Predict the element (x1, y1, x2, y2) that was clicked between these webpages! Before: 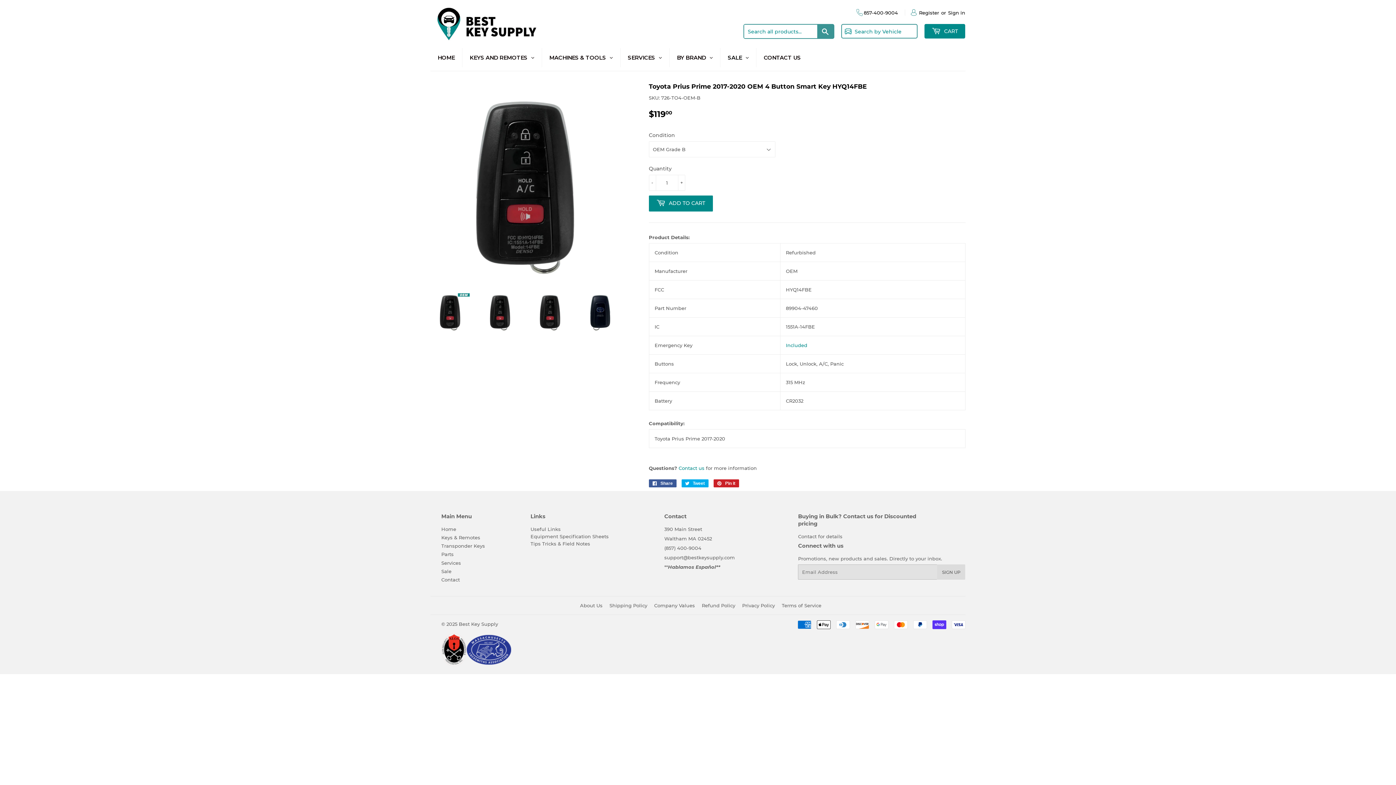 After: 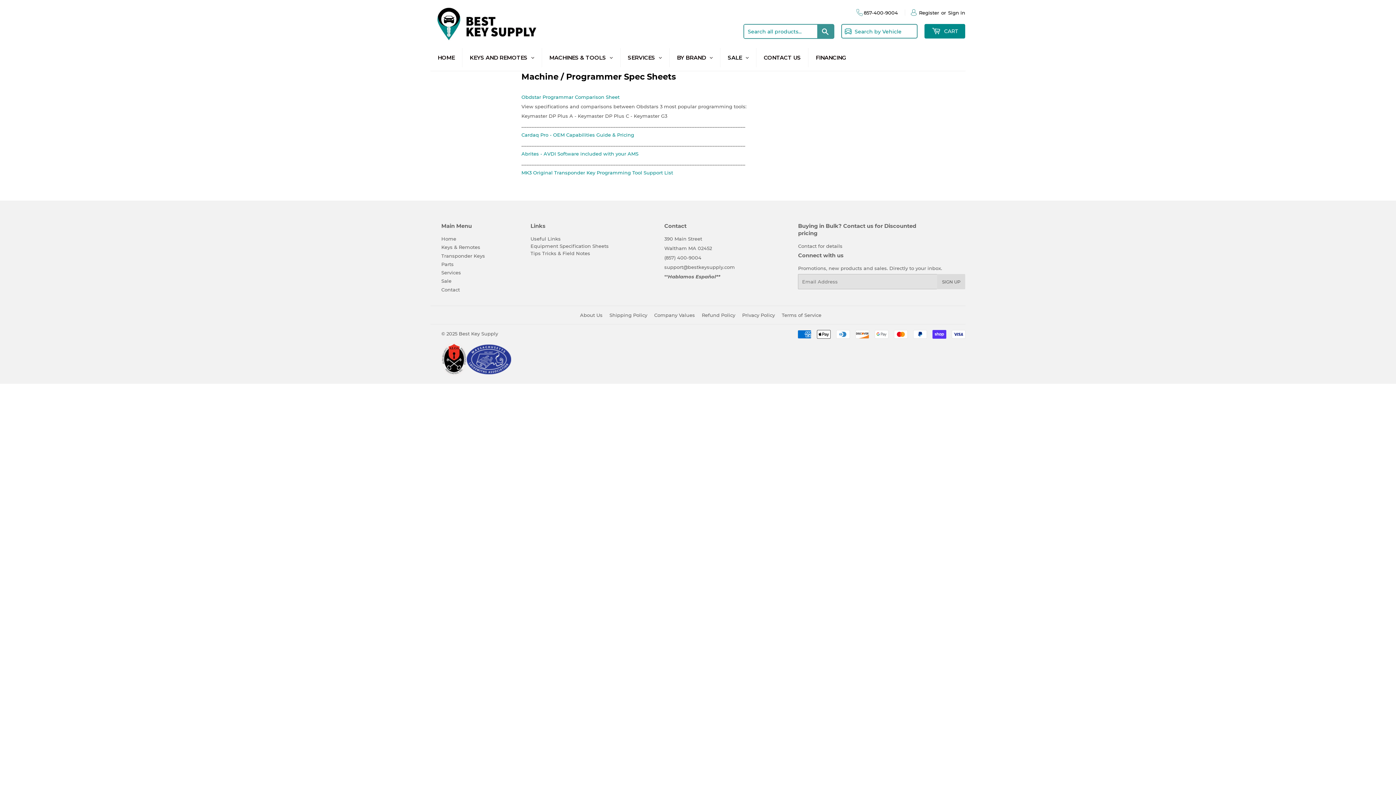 Action: label: Equipment Specification Sheets bbox: (530, 533, 608, 539)